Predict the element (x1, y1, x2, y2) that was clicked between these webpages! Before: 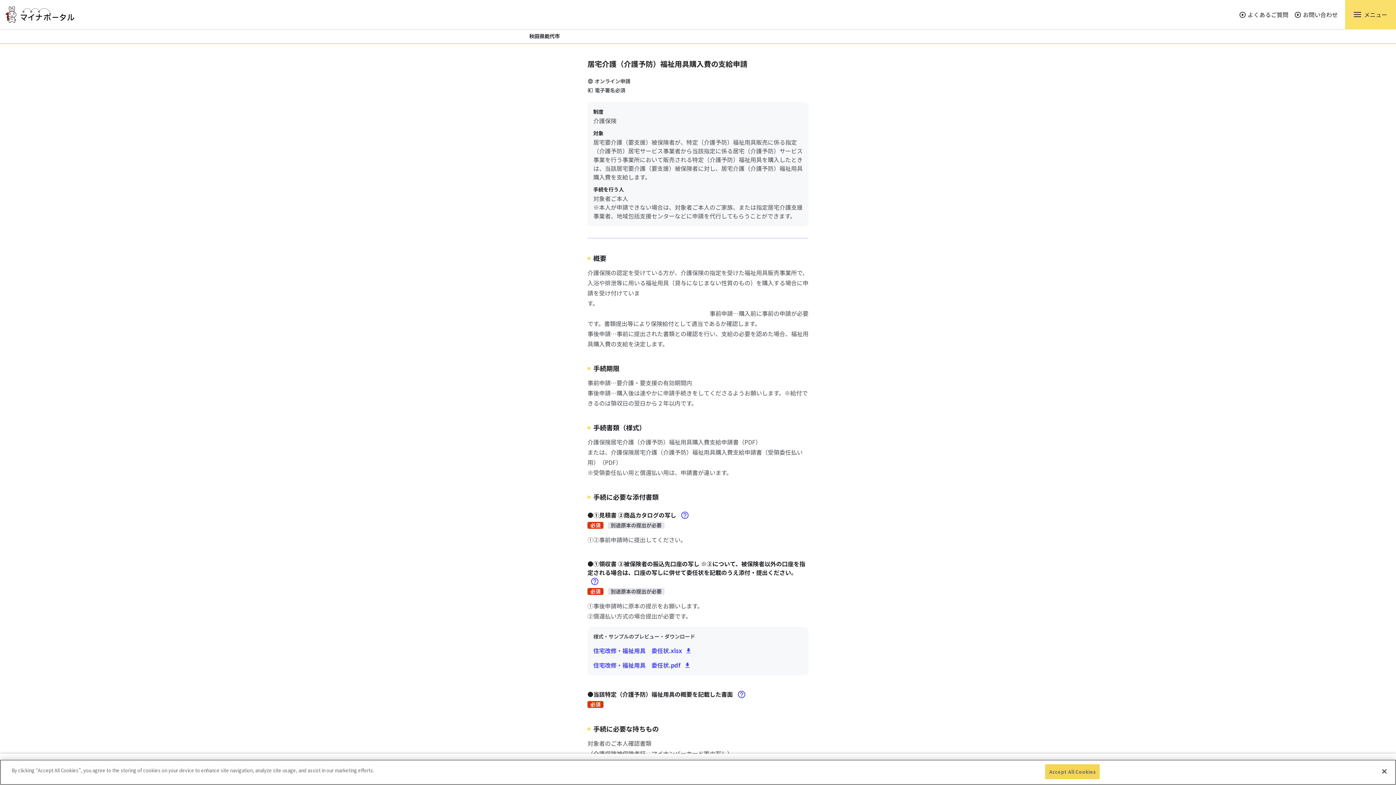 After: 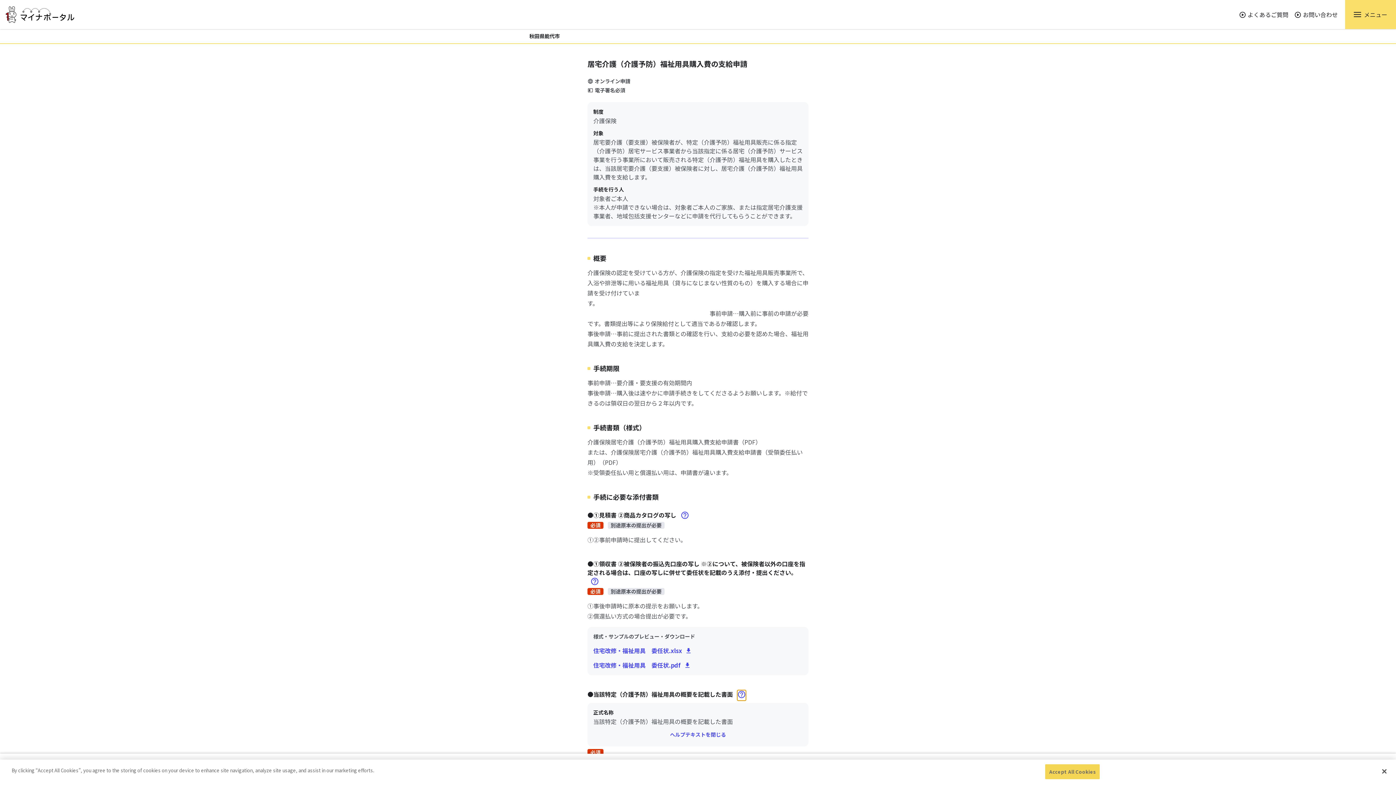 Action: bbox: (737, 690, 746, 699)